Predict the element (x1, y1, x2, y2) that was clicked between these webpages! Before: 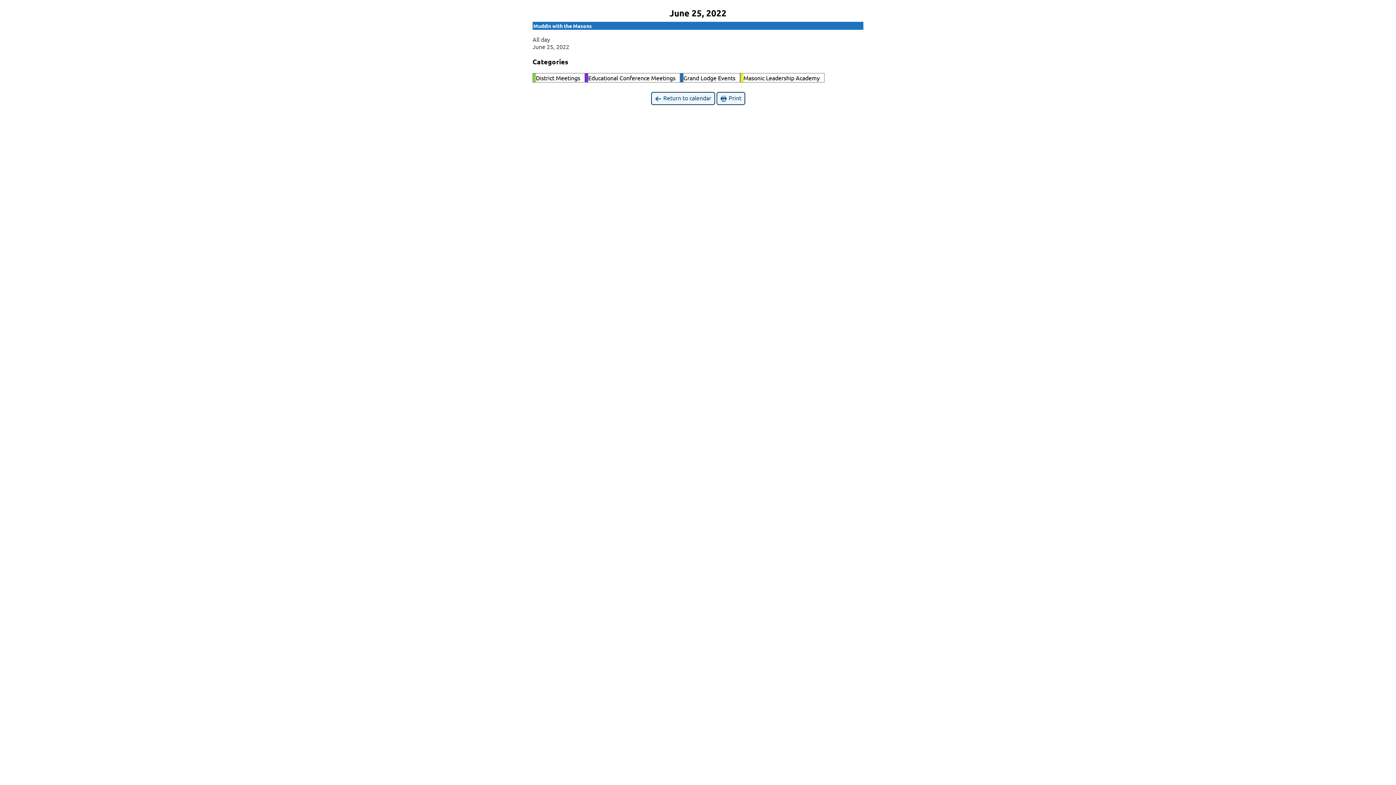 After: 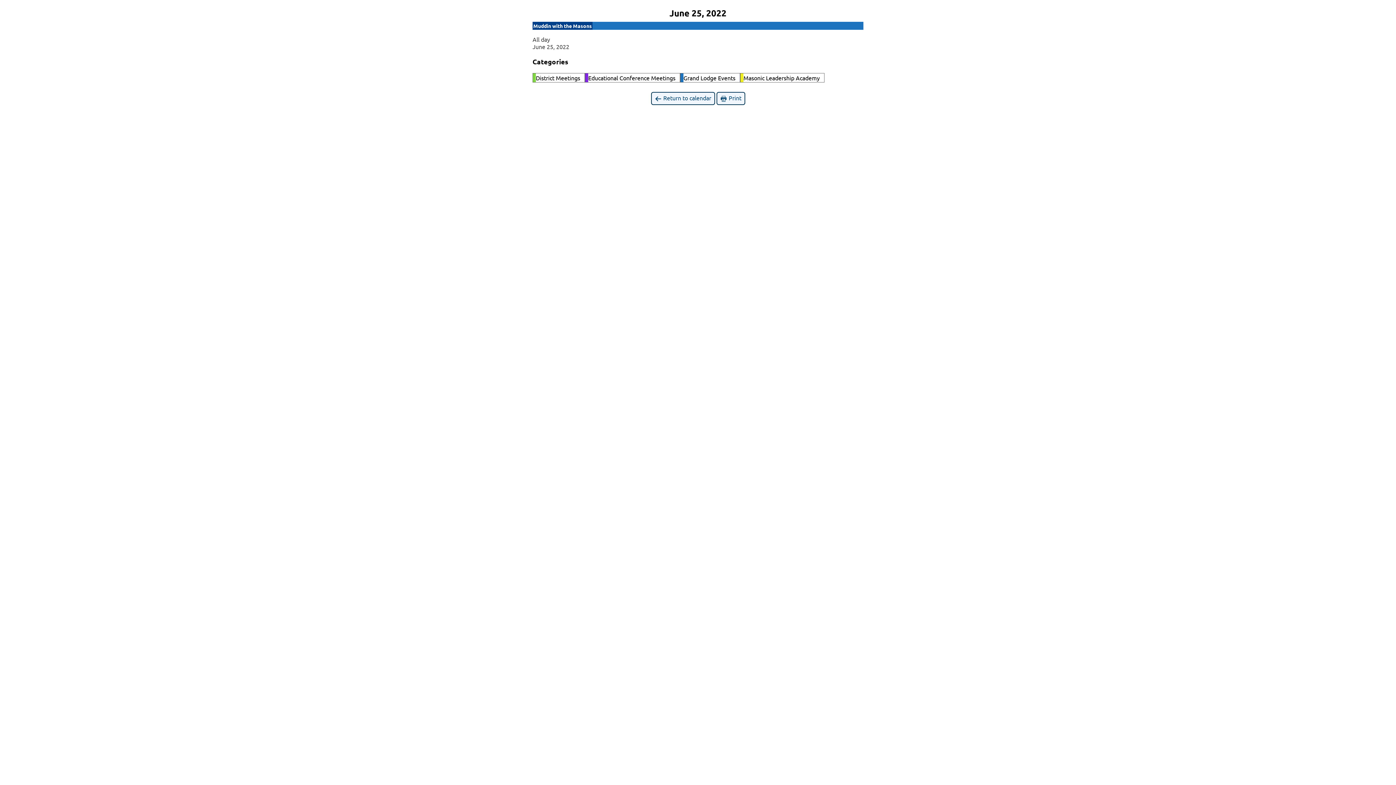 Action: label: Muddin with the Masons bbox: (532, 21, 592, 29)